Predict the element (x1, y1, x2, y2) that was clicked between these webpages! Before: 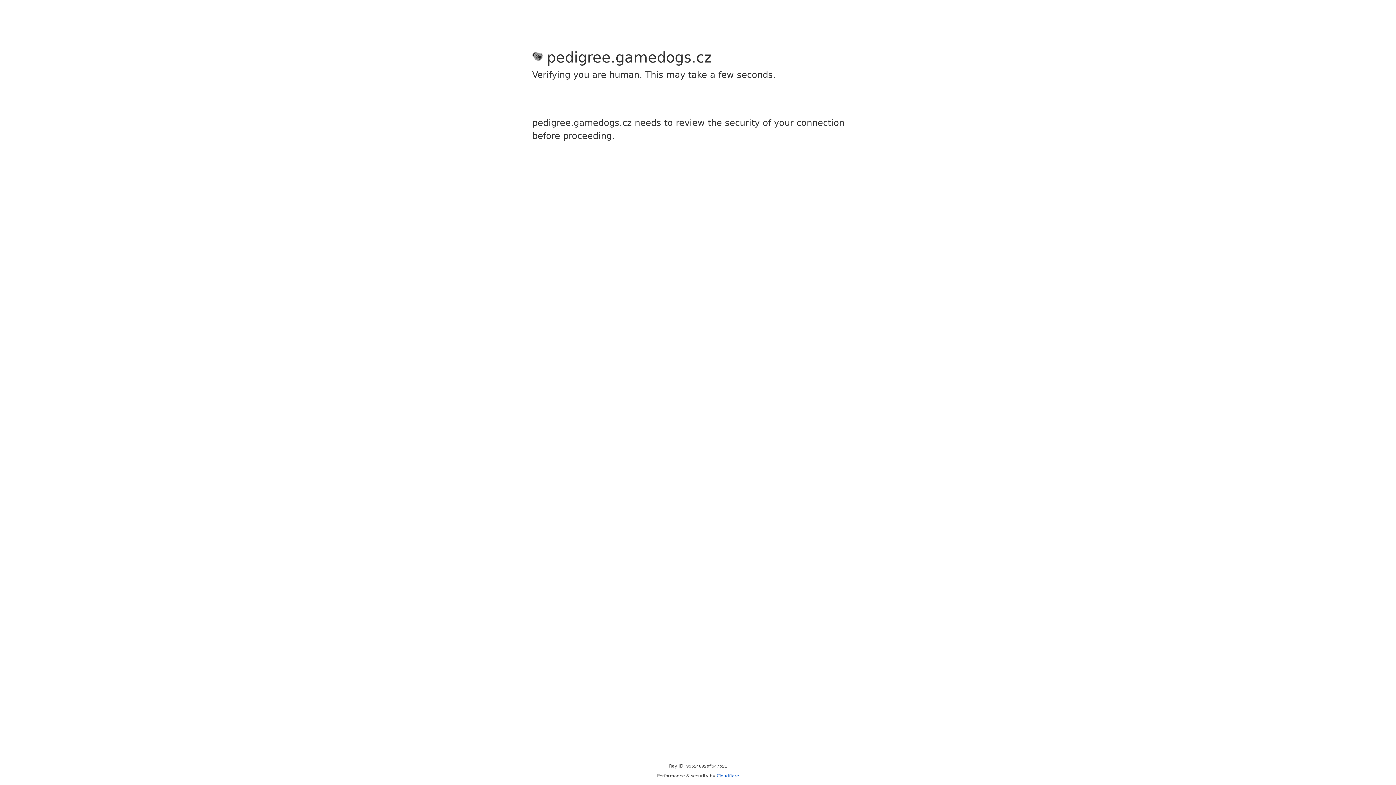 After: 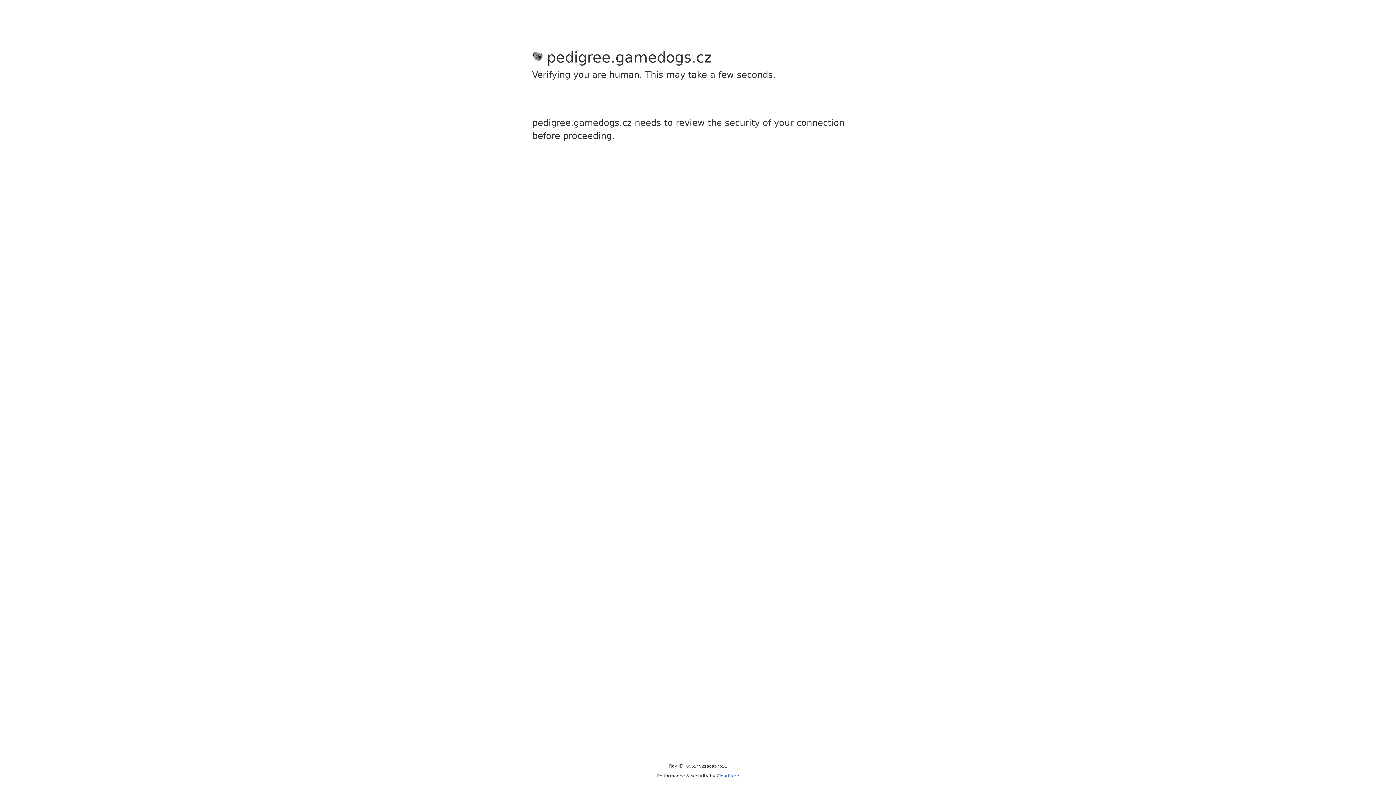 Action: bbox: (716, 773, 739, 778) label: Cloudflare